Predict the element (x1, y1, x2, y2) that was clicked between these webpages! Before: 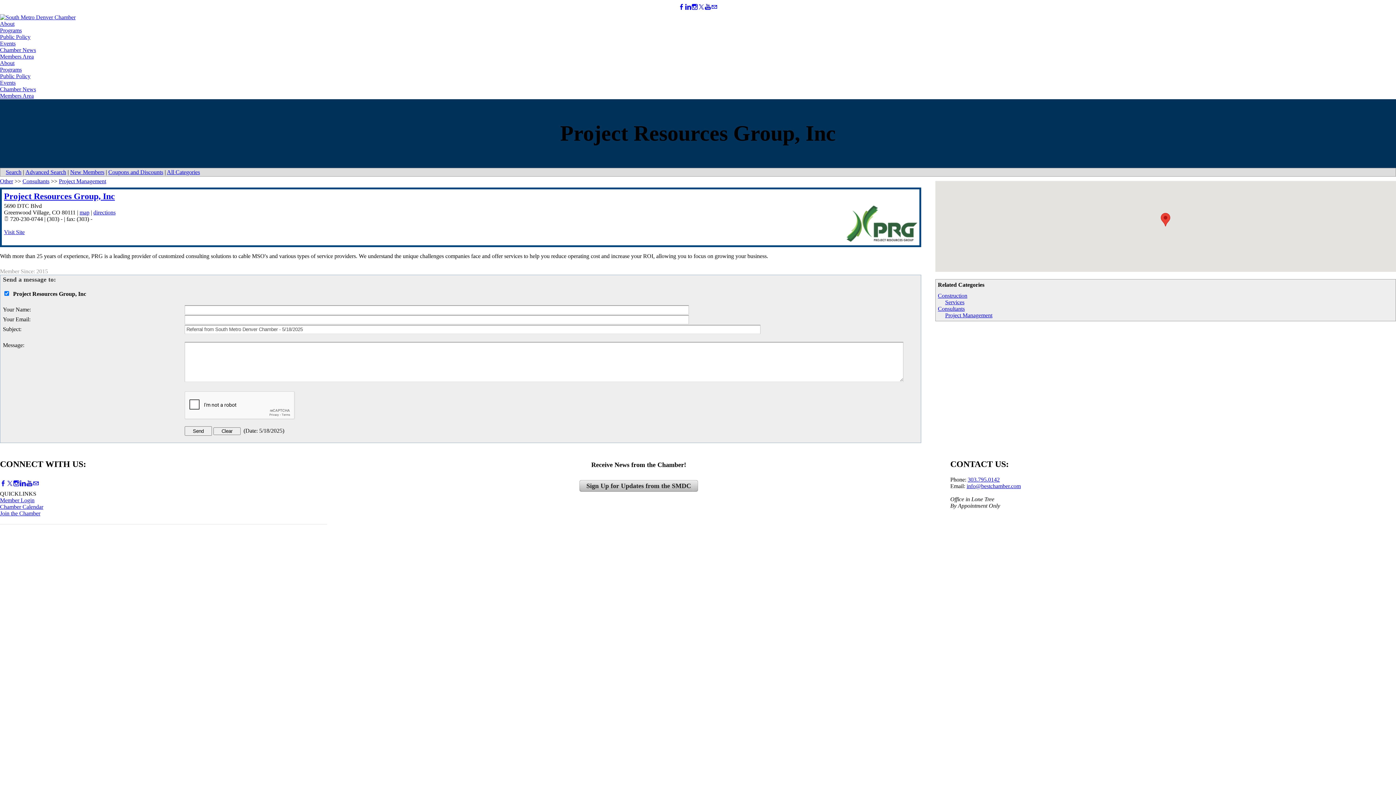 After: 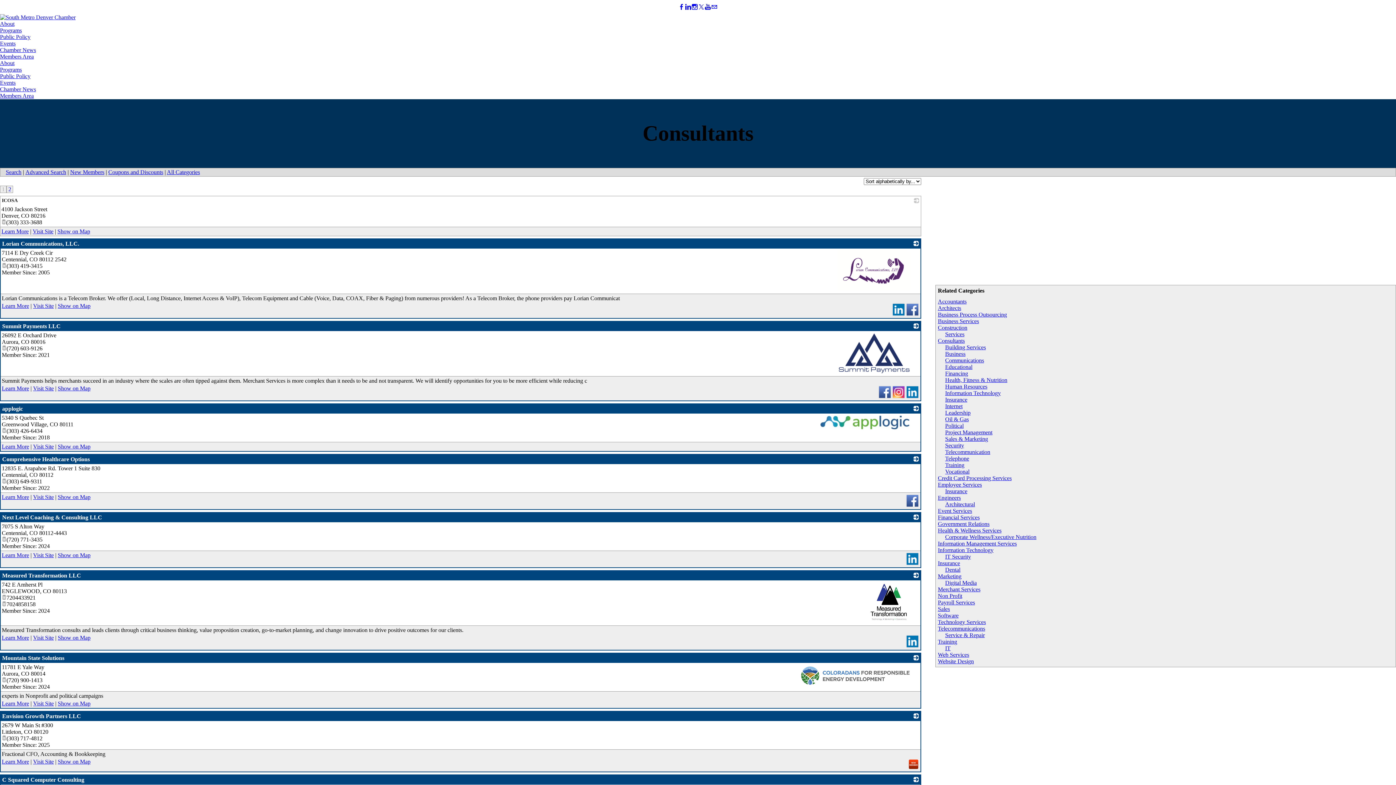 Action: bbox: (938, 305, 965, 312) label: Consultants